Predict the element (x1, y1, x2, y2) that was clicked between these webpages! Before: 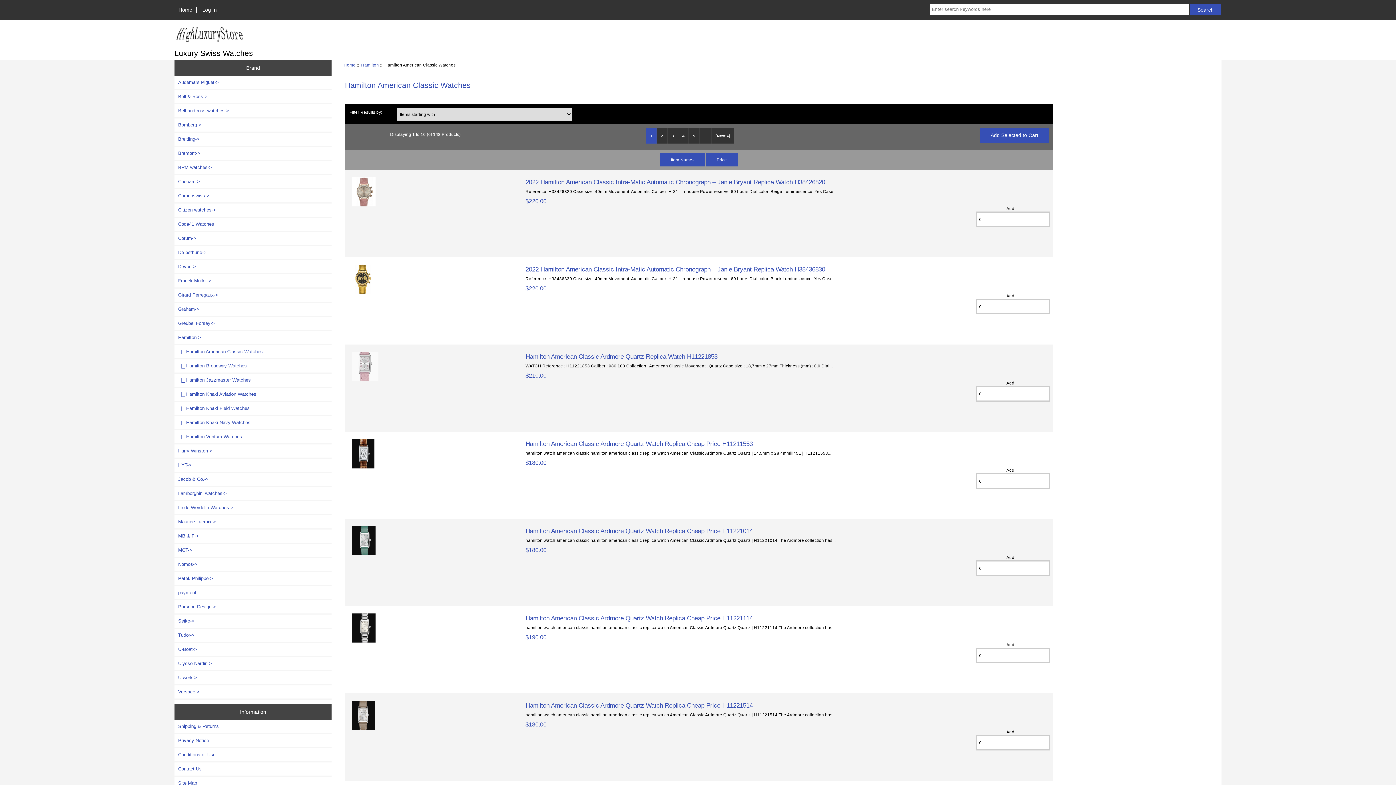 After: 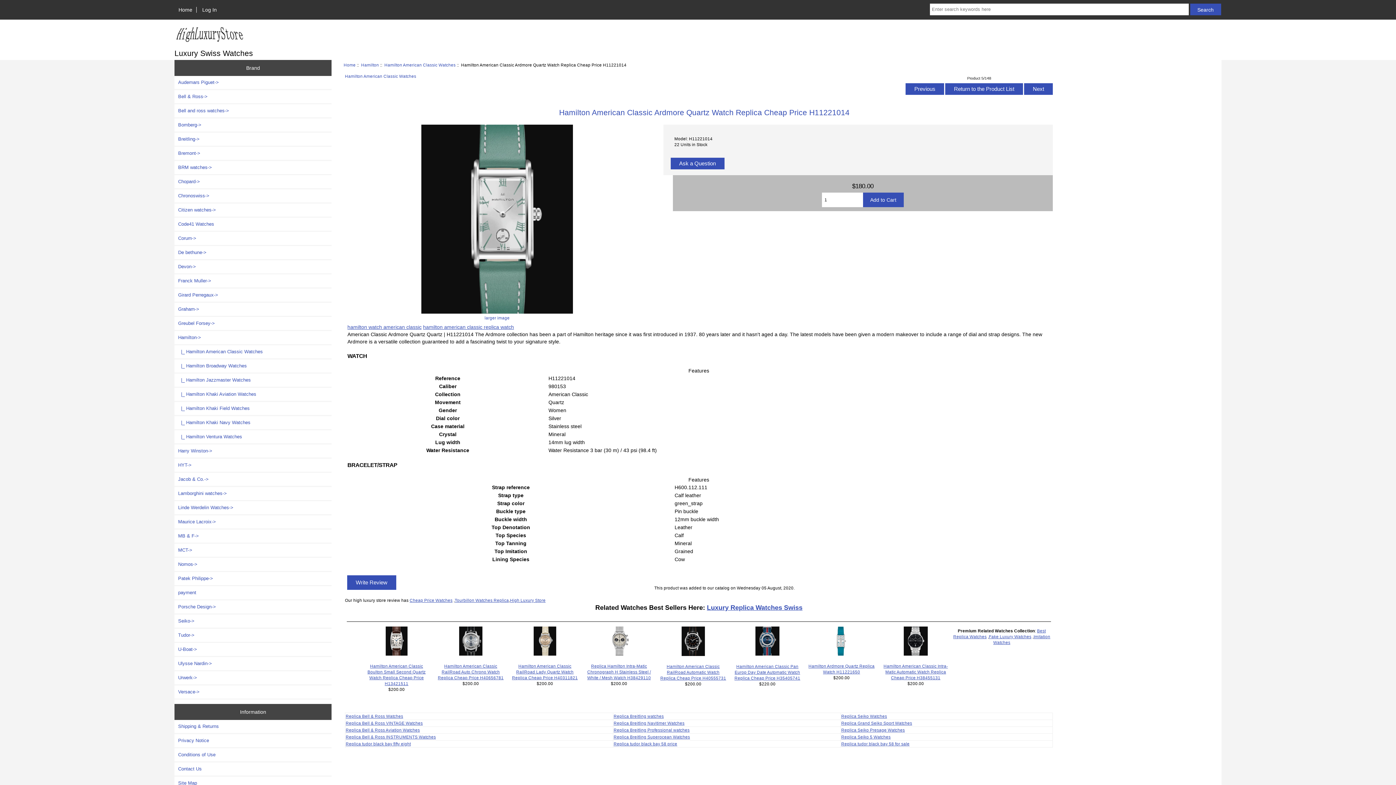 Action: bbox: (352, 551, 375, 556)